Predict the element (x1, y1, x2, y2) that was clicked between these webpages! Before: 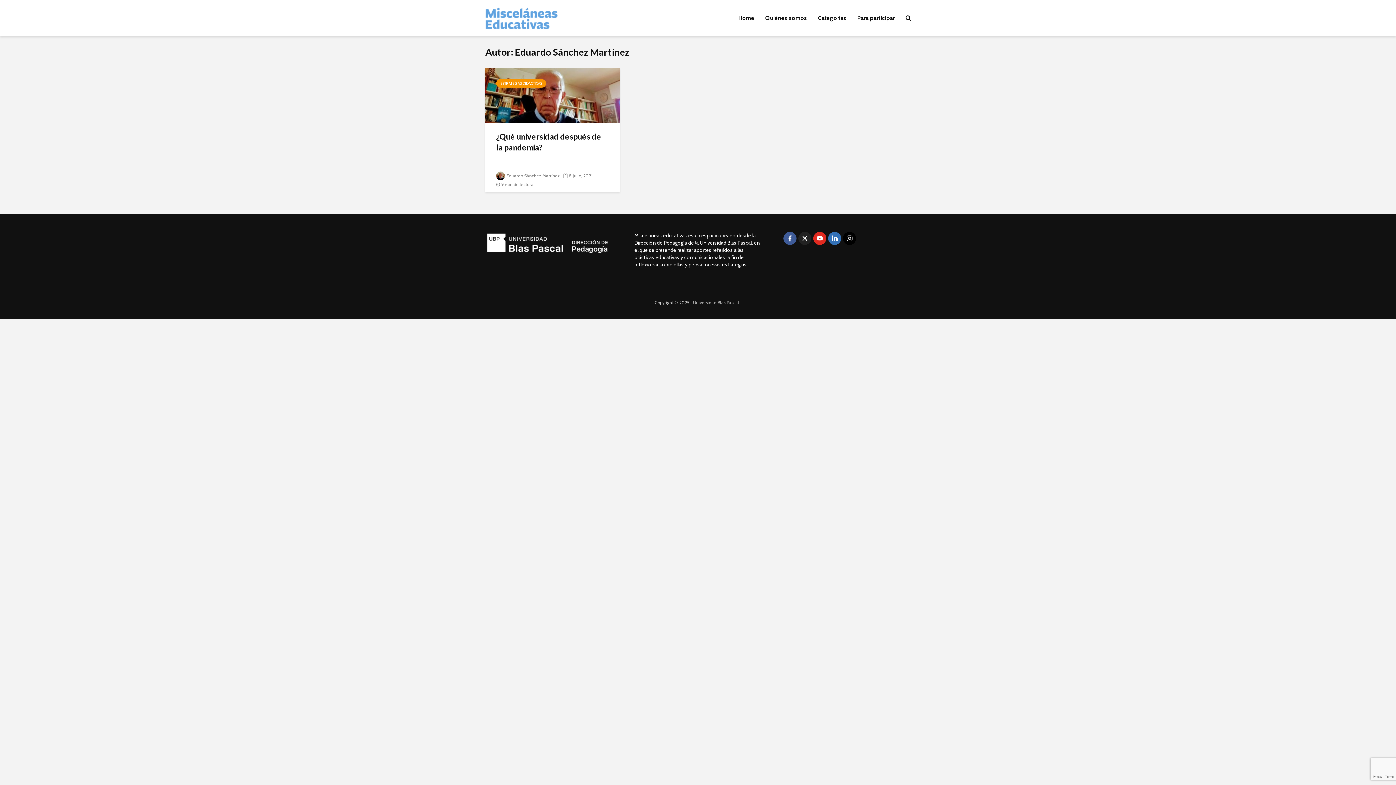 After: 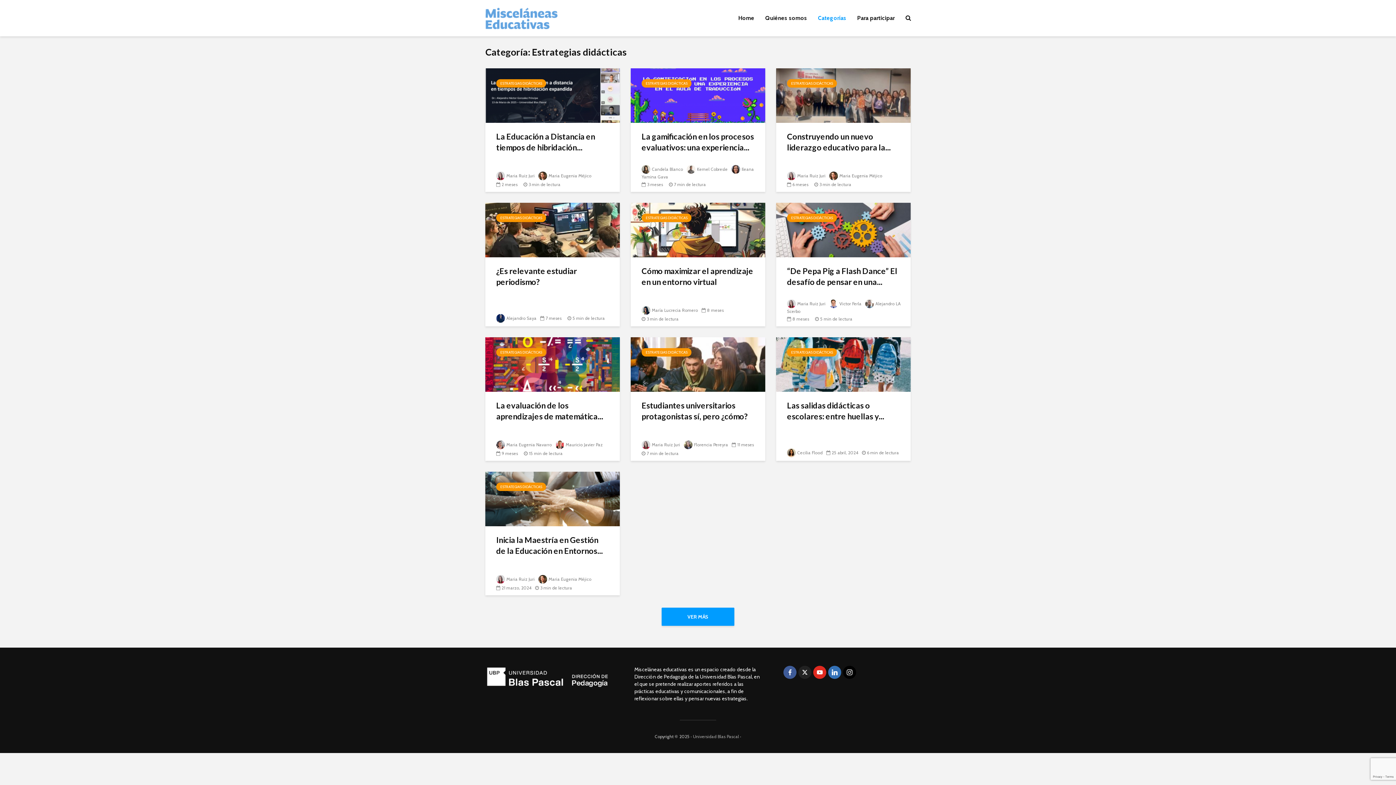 Action: label: ESTRATEGIAS DIDÁCTICAS bbox: (496, 79, 546, 87)